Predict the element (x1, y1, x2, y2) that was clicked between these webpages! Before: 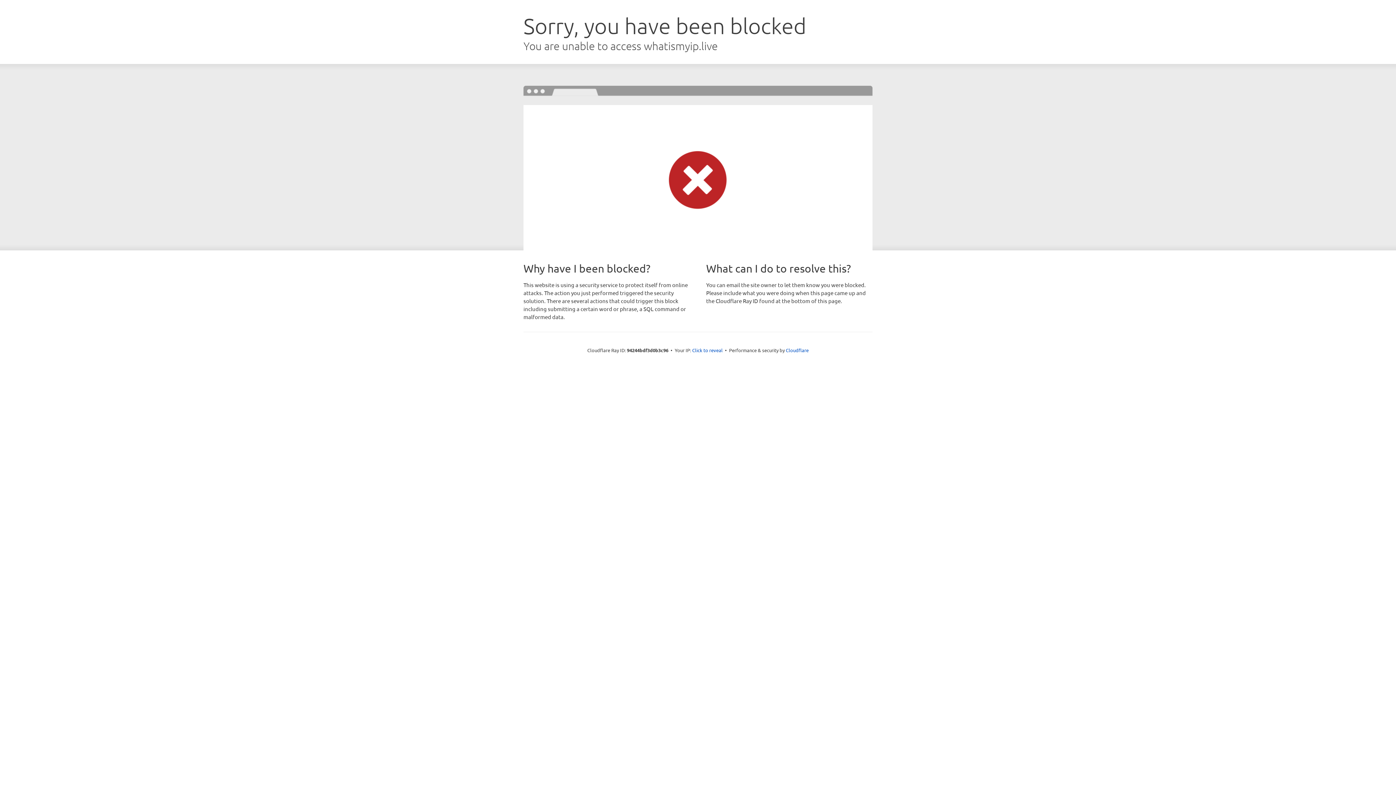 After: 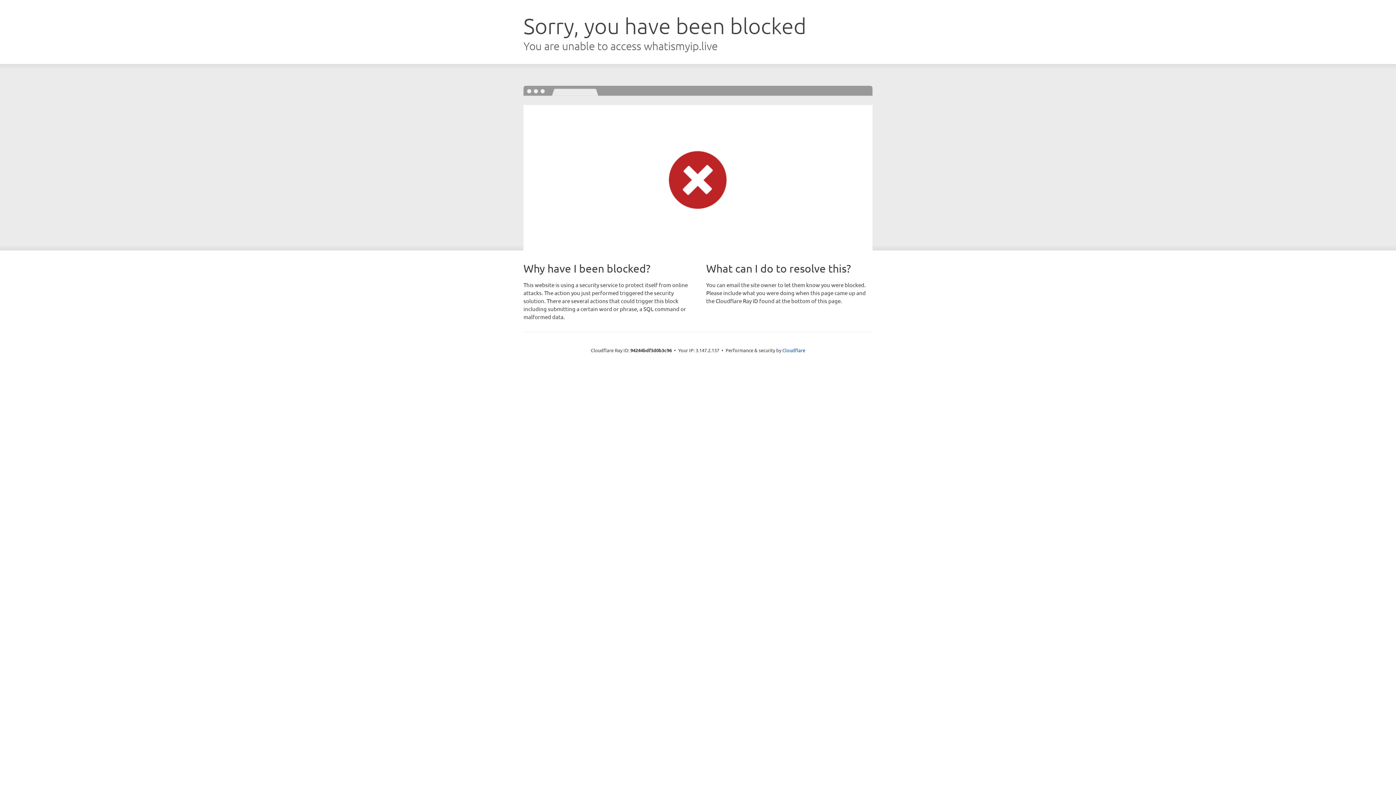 Action: bbox: (692, 346, 722, 353) label: Click to reveal